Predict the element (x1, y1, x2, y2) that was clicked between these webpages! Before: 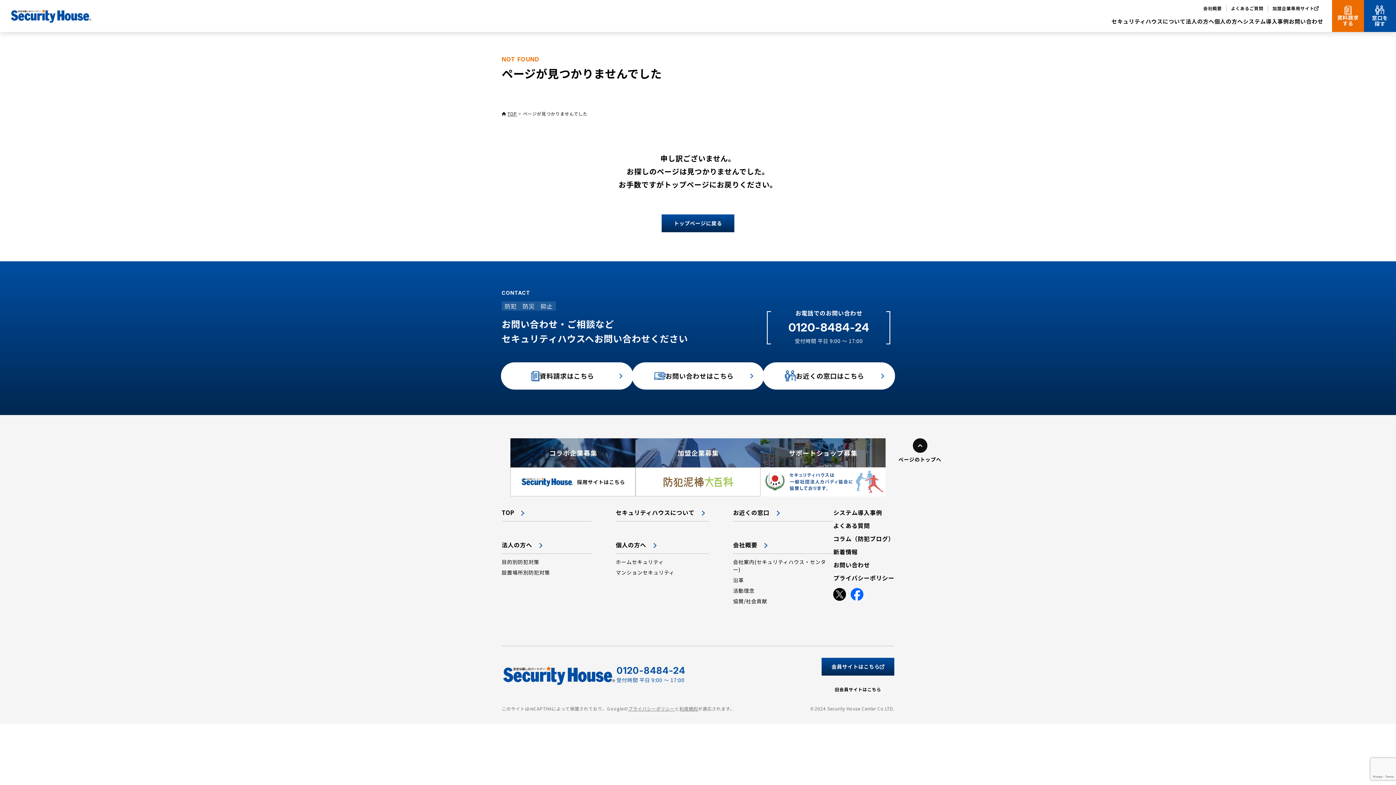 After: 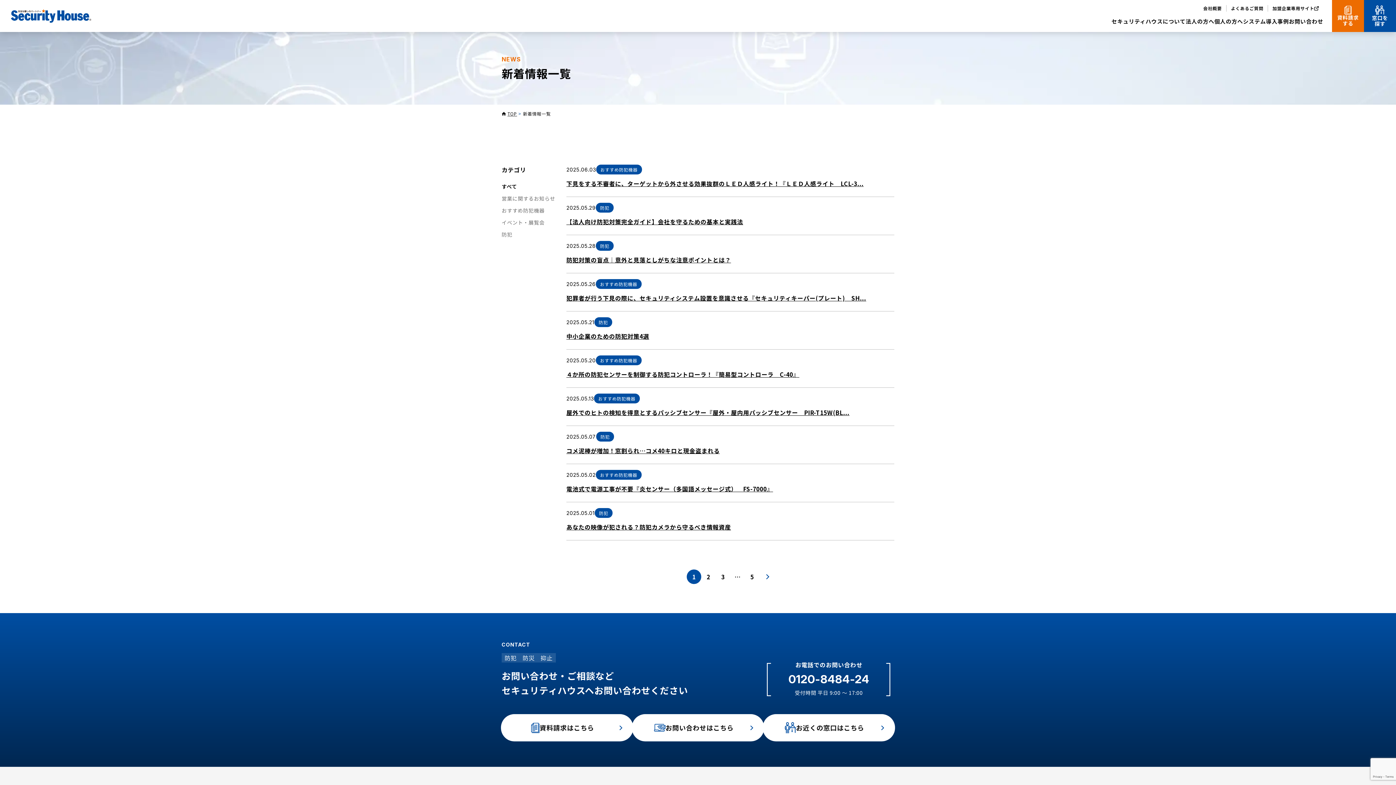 Action: label: 新着情報 bbox: (833, 547, 857, 556)